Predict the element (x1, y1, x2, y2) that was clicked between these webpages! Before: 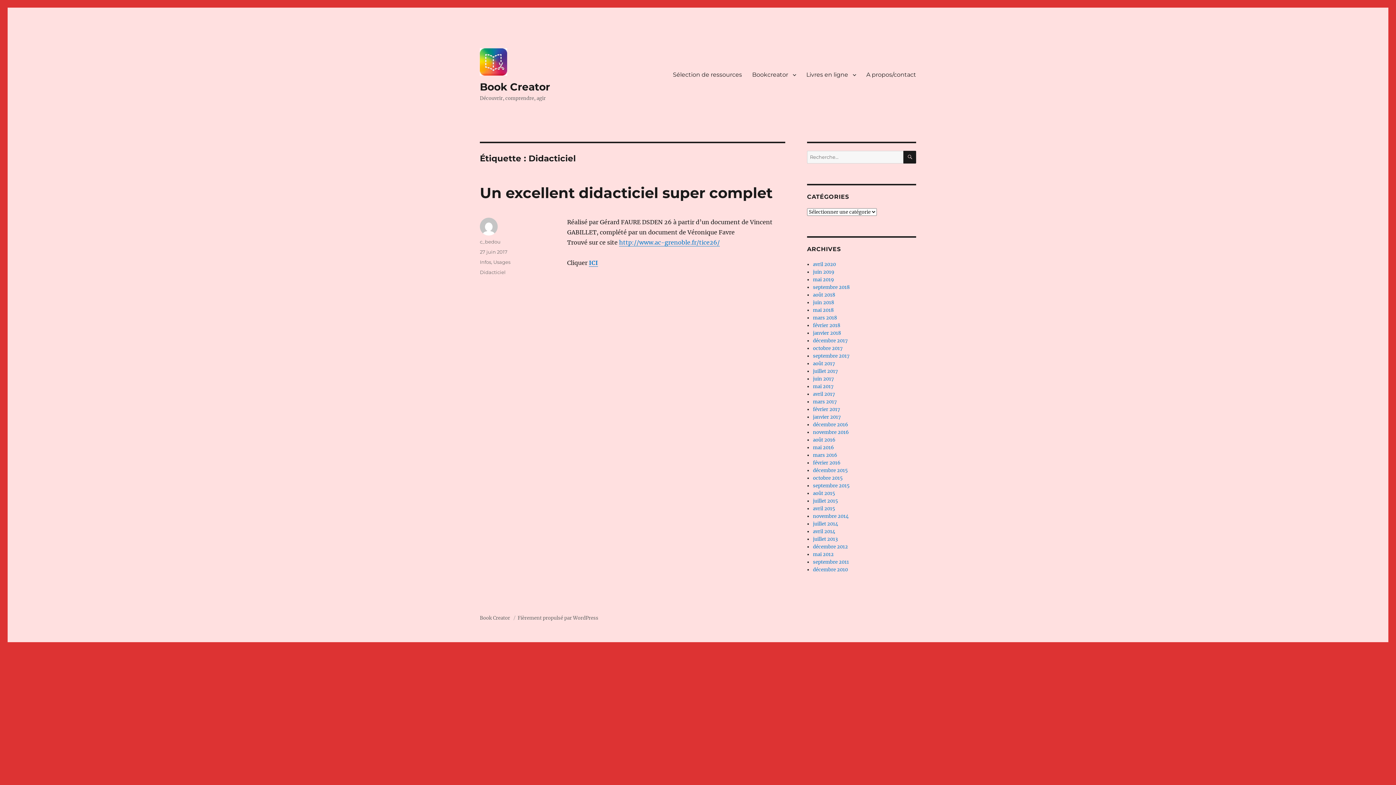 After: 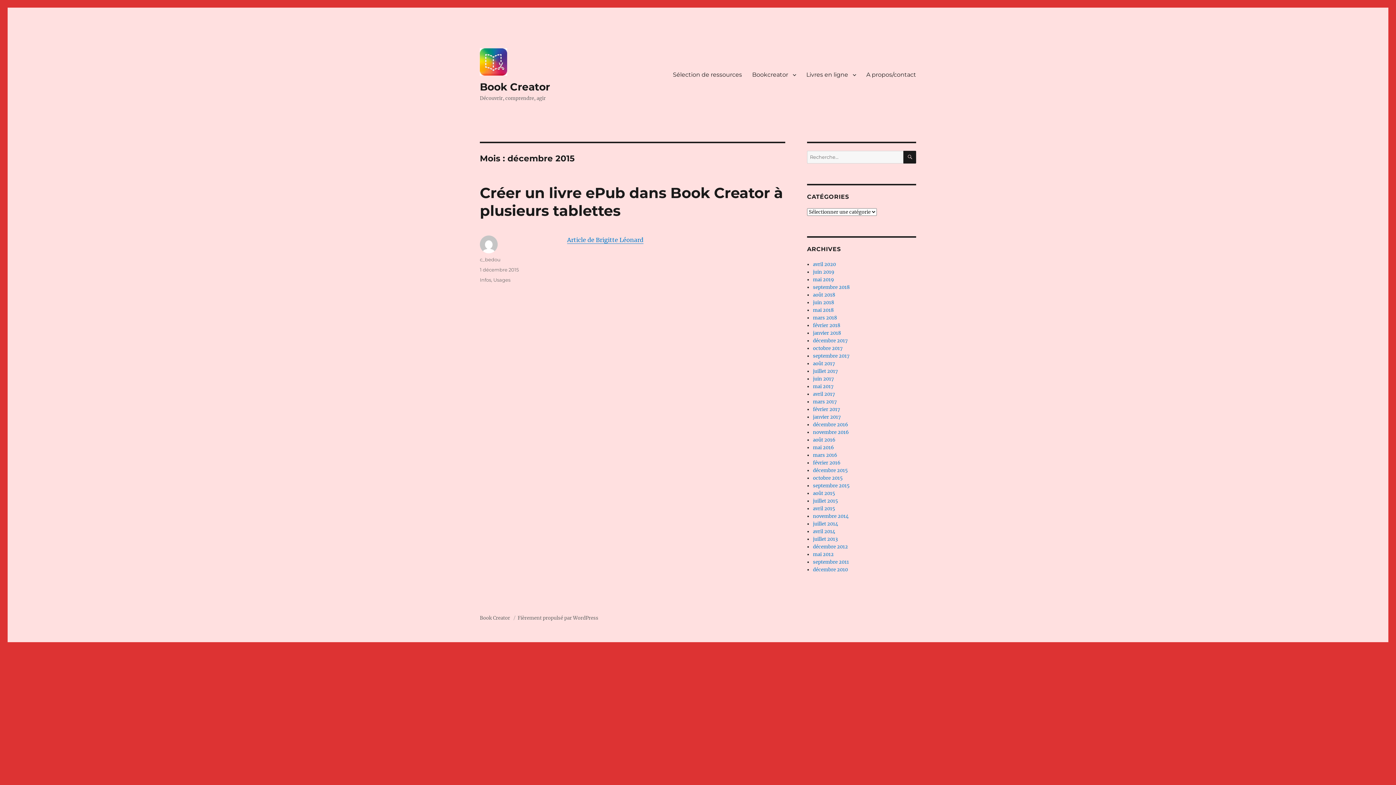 Action: label: décembre 2015 bbox: (813, 467, 848, 473)